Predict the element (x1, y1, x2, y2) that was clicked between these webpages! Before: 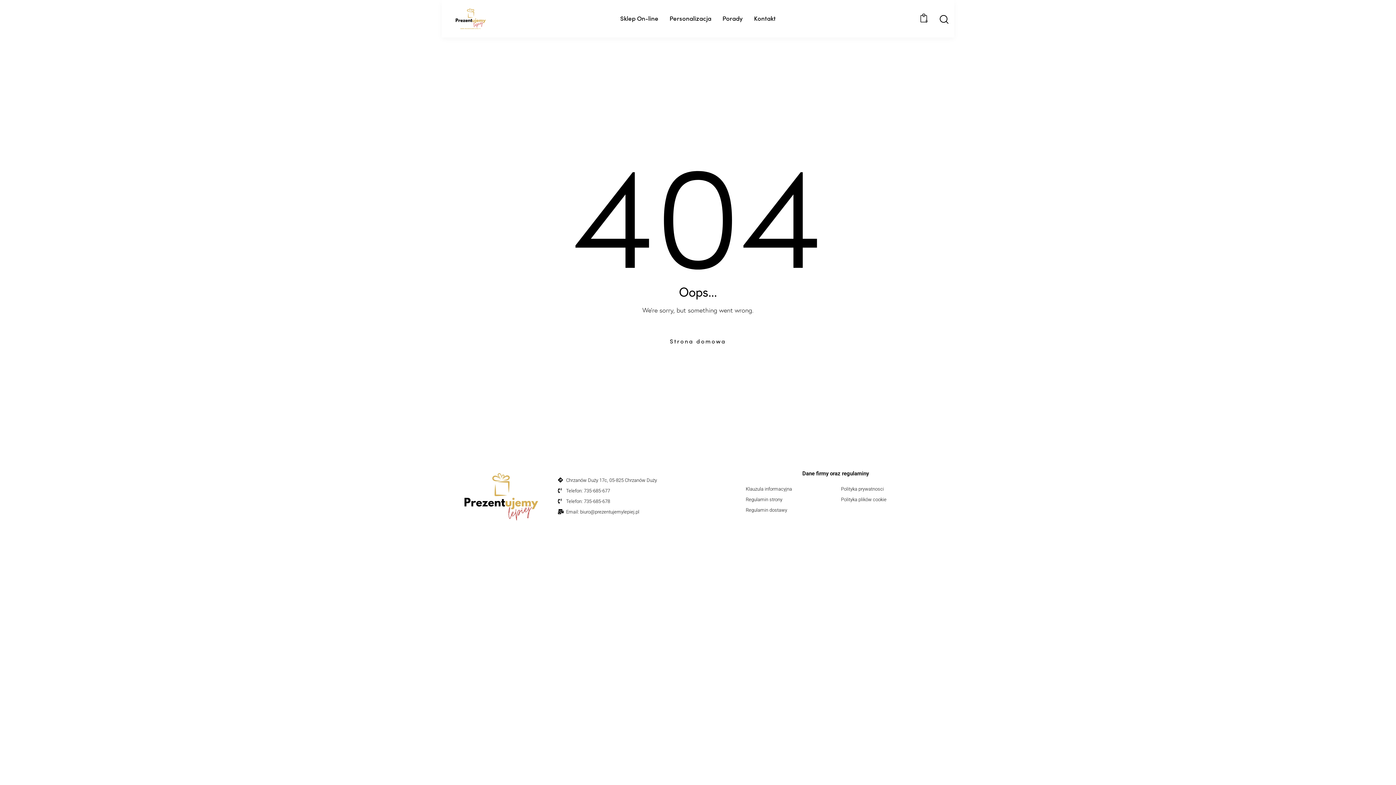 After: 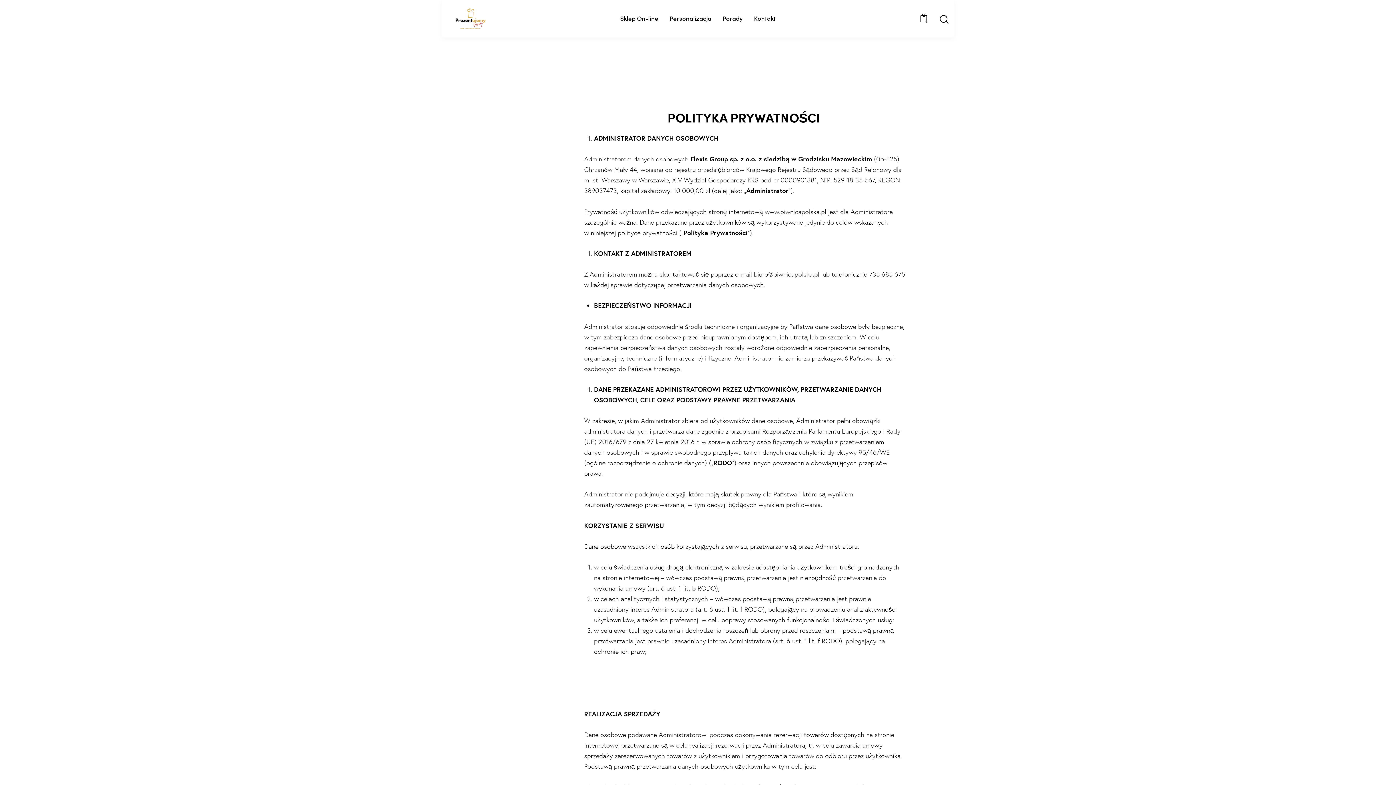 Action: label: Polityka prywatnosci bbox: (841, 484, 925, 494)